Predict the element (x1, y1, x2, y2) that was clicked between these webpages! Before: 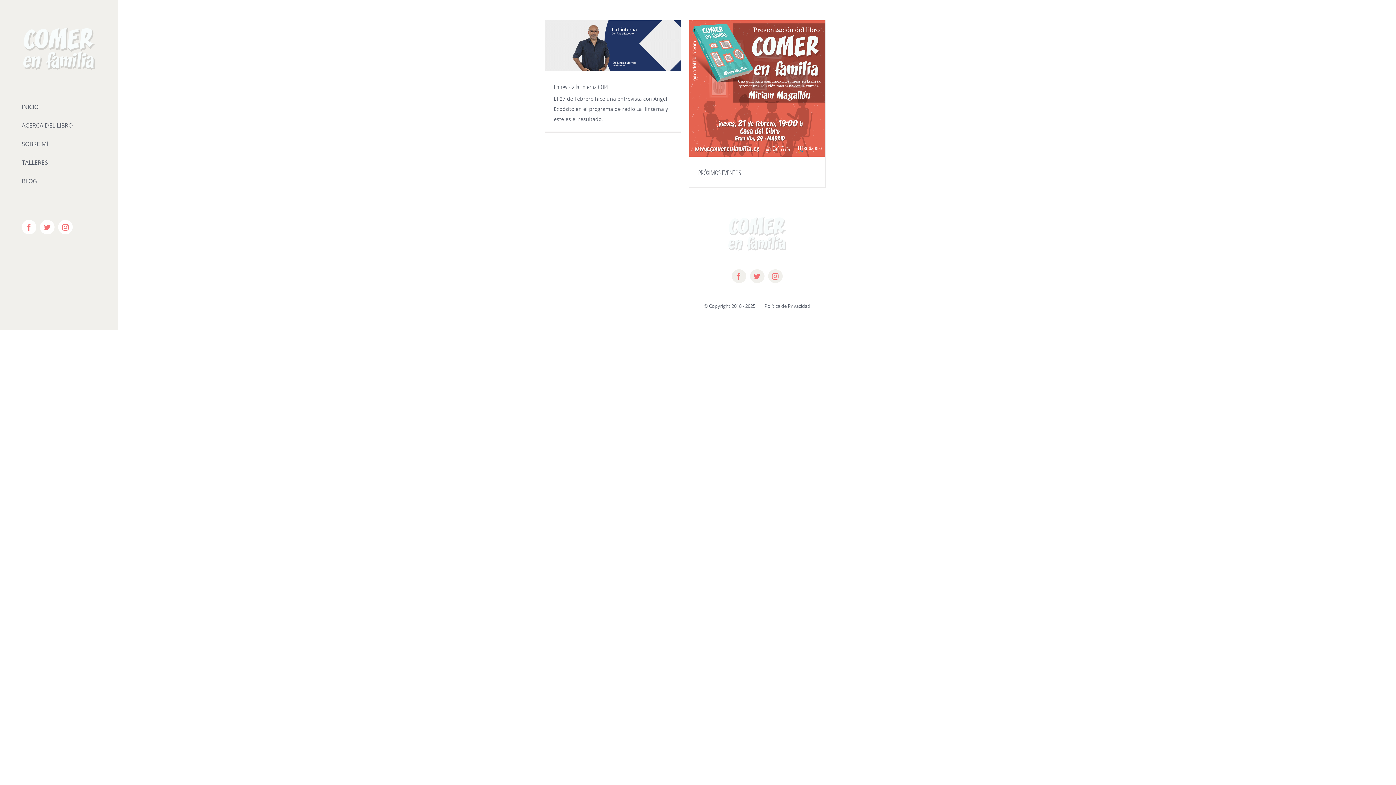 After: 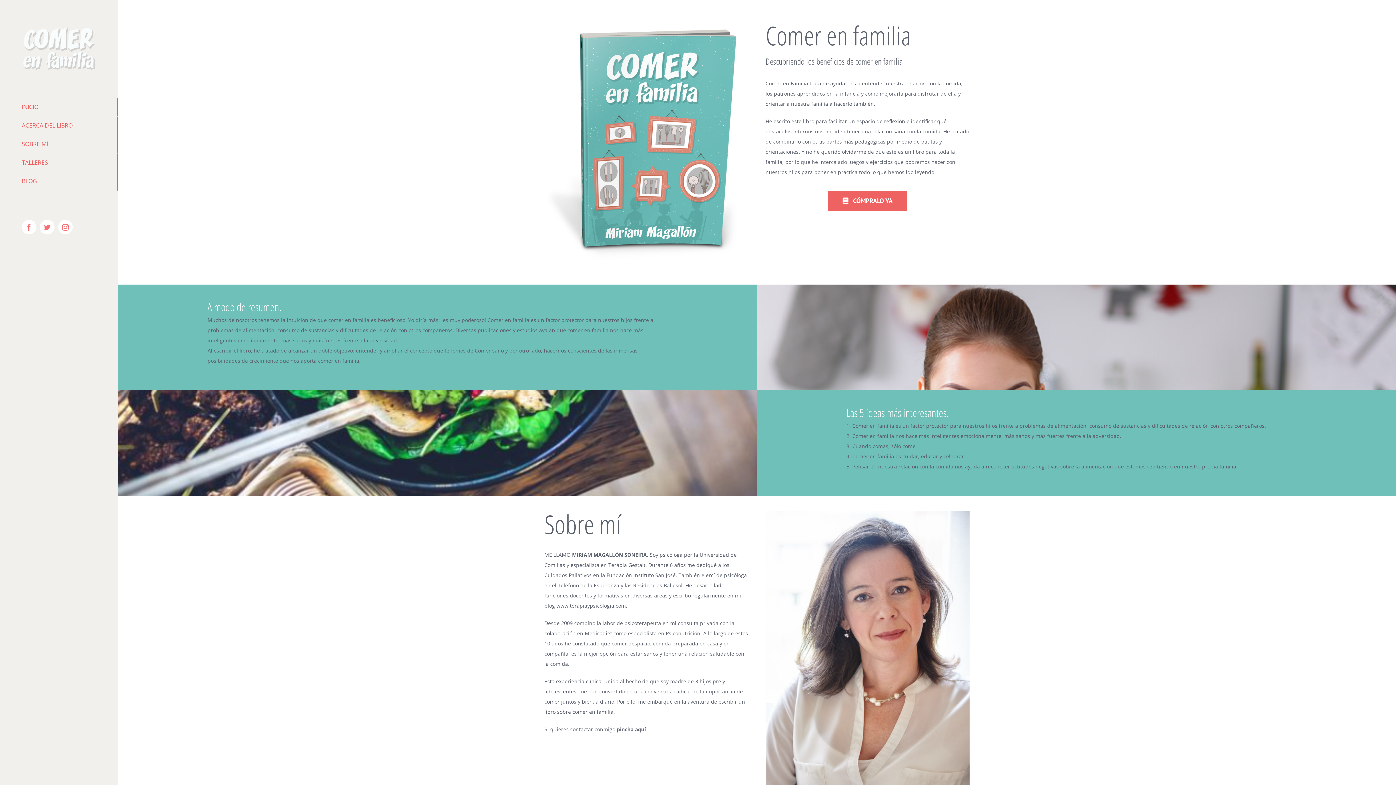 Action: bbox: (727, 218, 787, 224)